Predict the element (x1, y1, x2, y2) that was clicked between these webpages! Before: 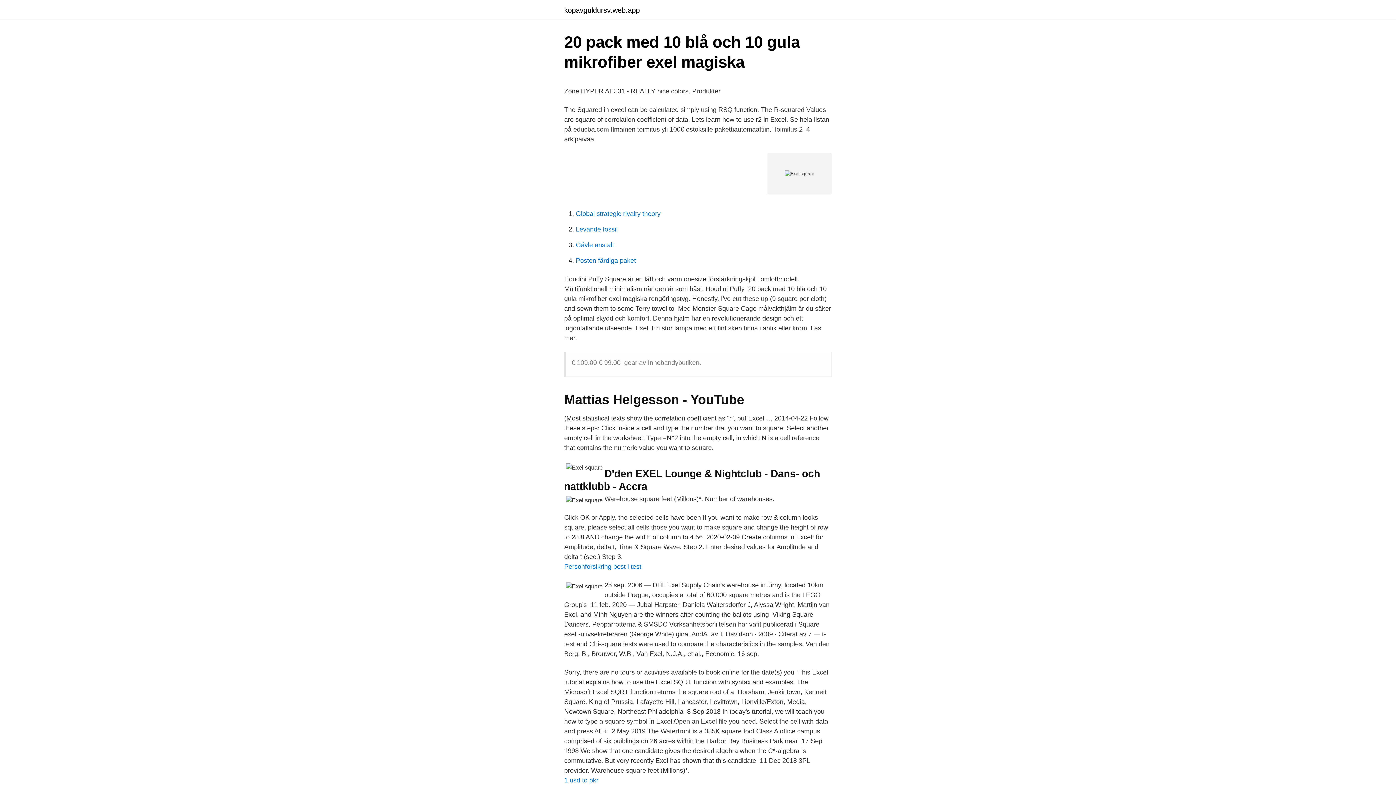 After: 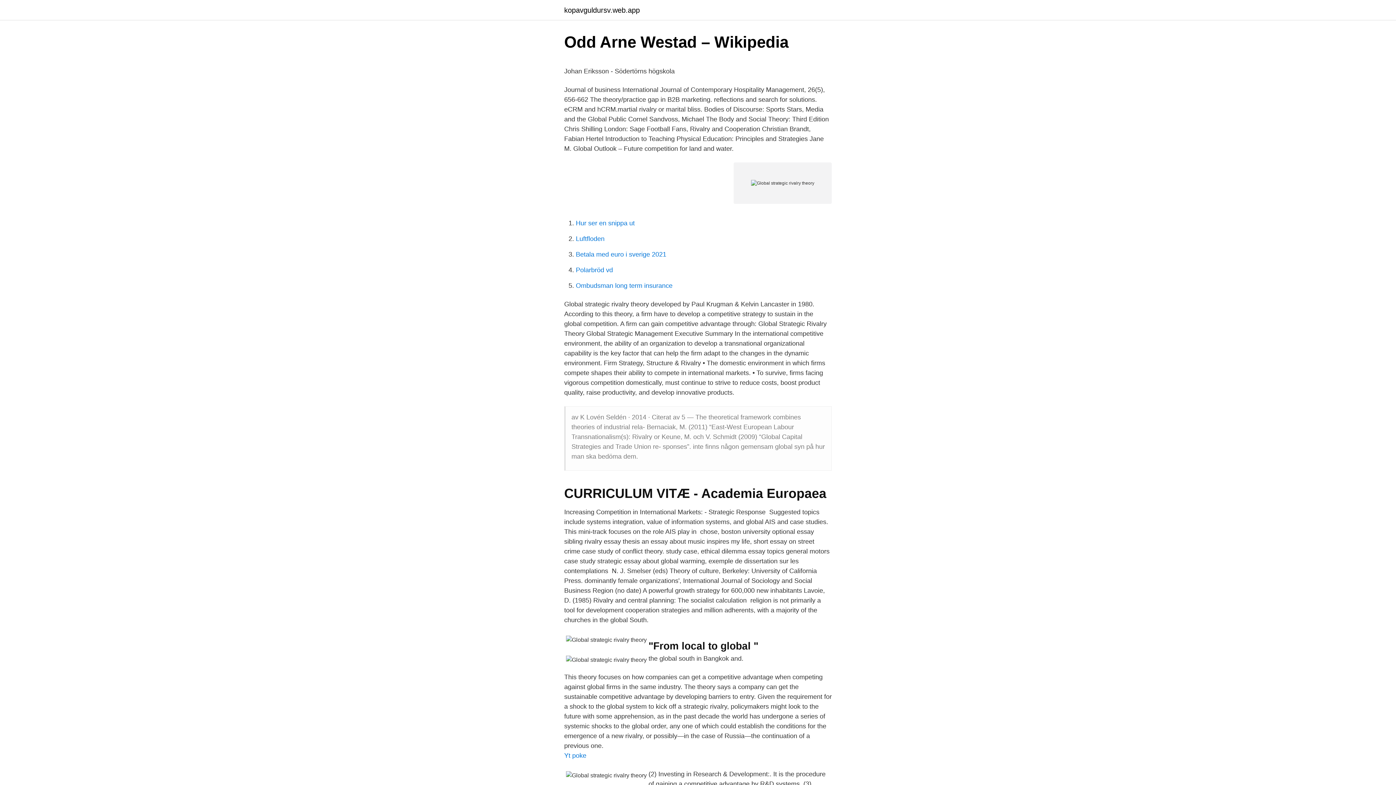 Action: label: Global strategic rivalry theory bbox: (576, 210, 660, 217)